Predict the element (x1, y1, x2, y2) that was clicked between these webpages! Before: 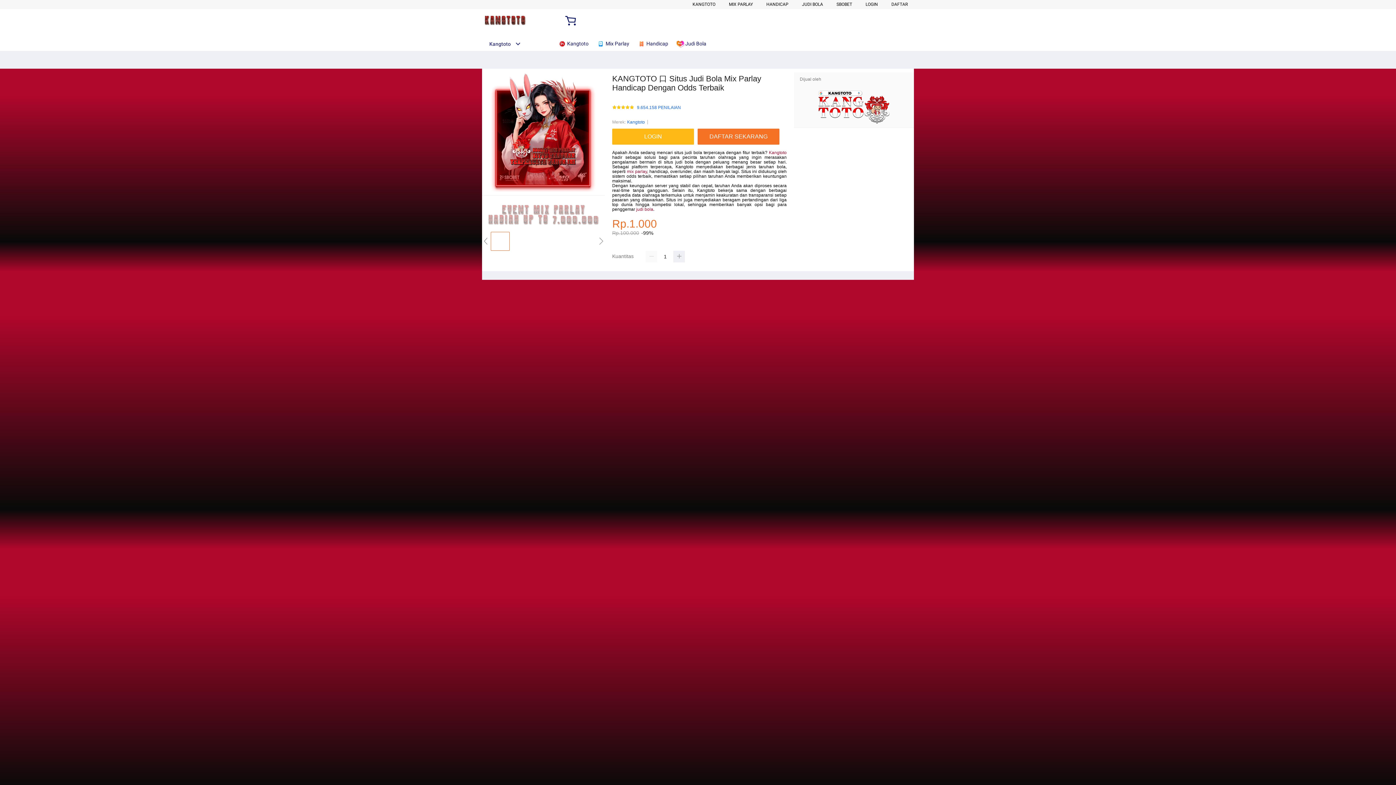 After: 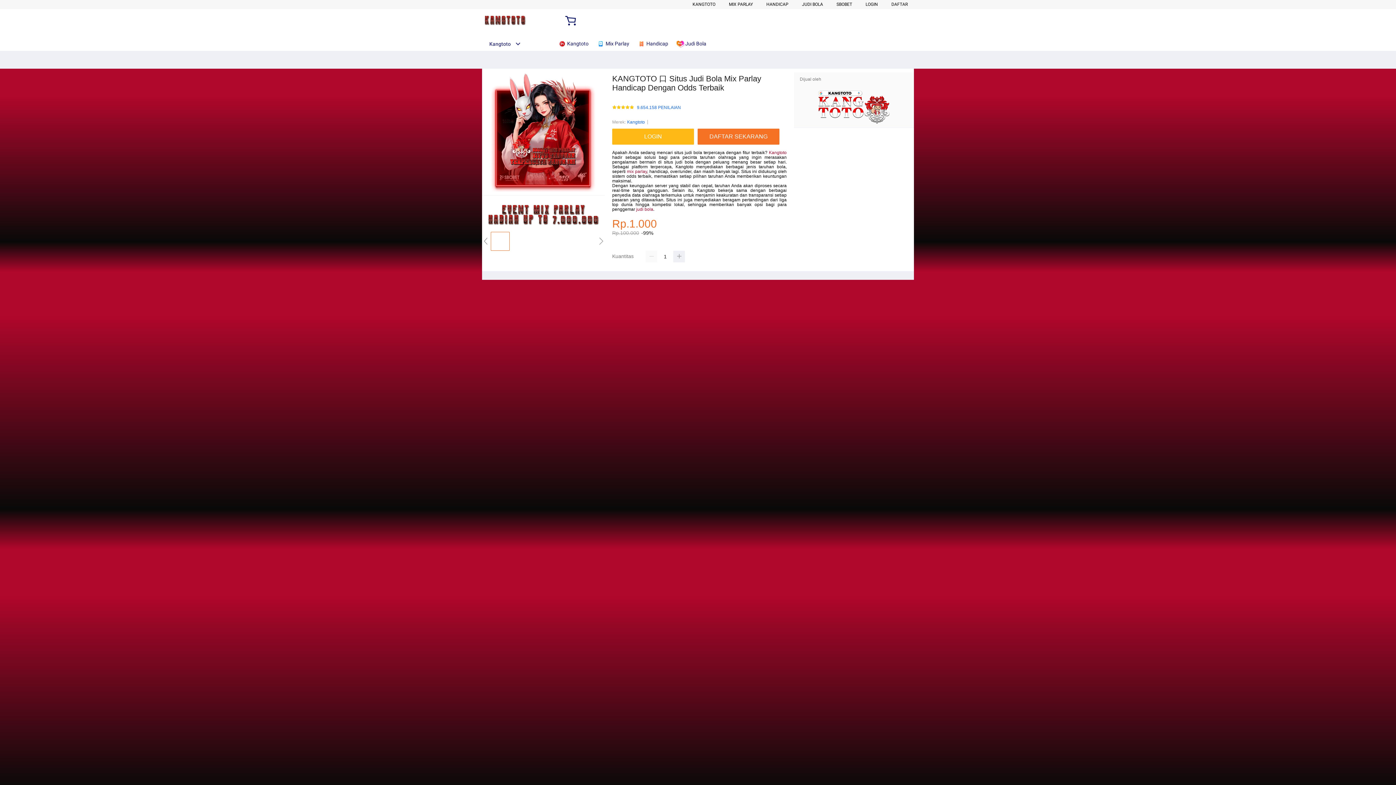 Action: bbox: (800, 89, 908, 123)